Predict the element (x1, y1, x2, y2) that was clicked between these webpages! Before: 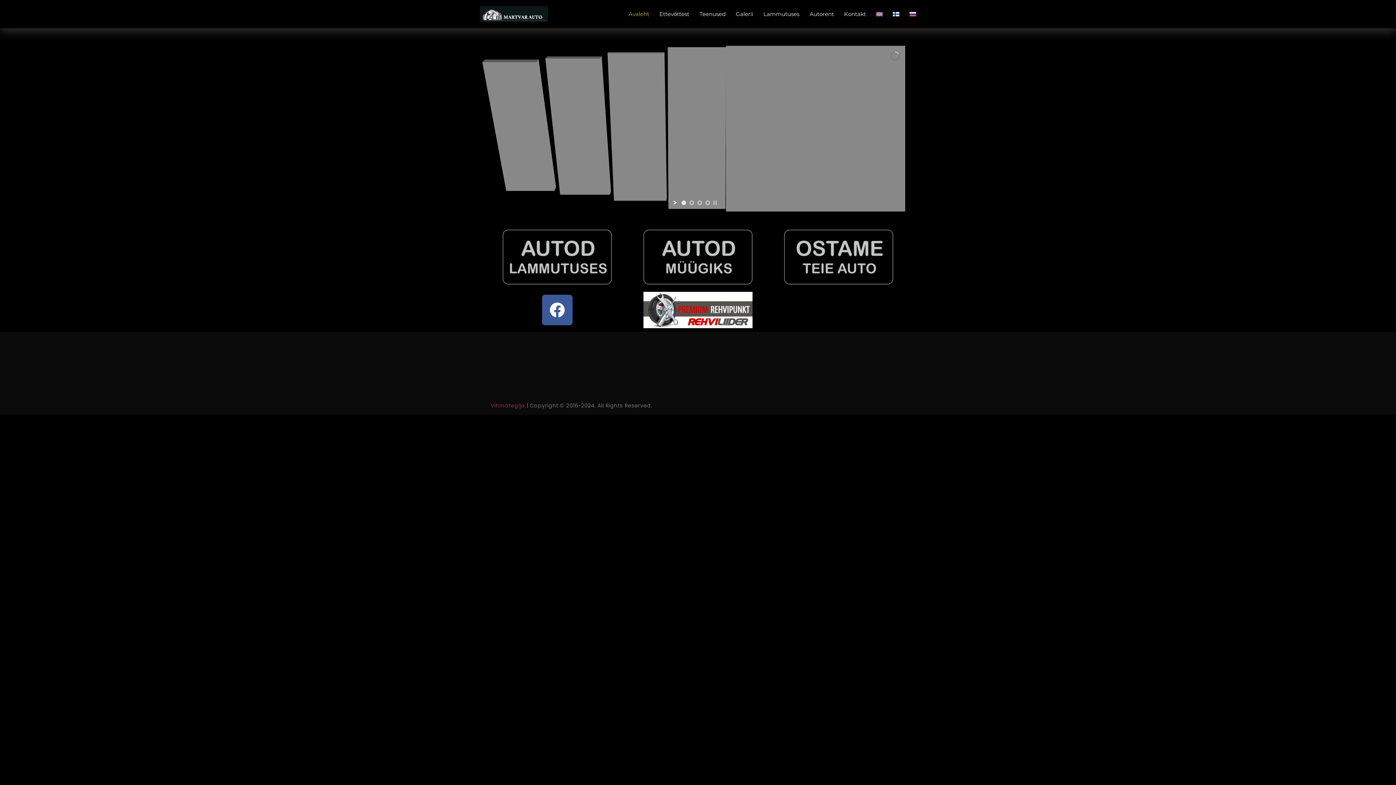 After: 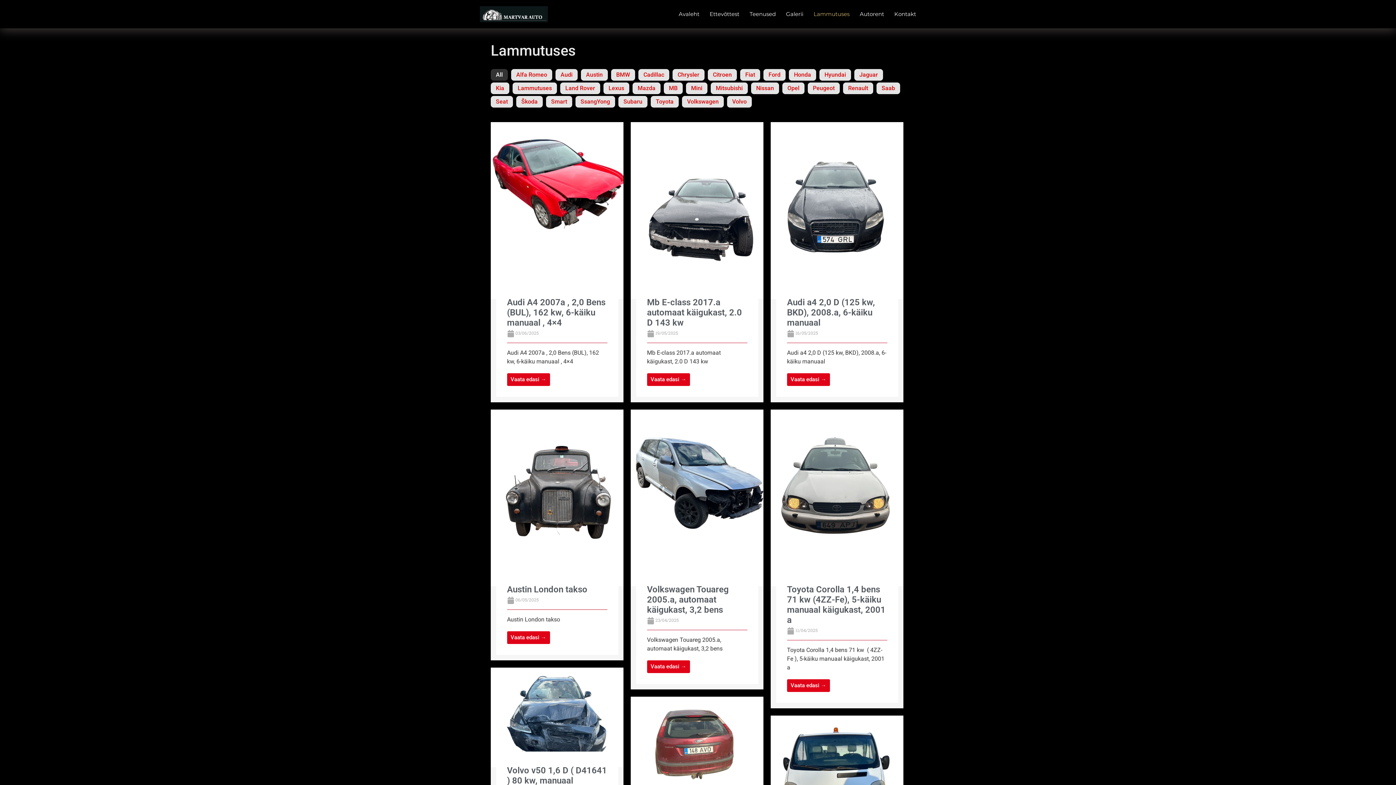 Action: bbox: (763, 5, 799, 22) label: Lammutuses